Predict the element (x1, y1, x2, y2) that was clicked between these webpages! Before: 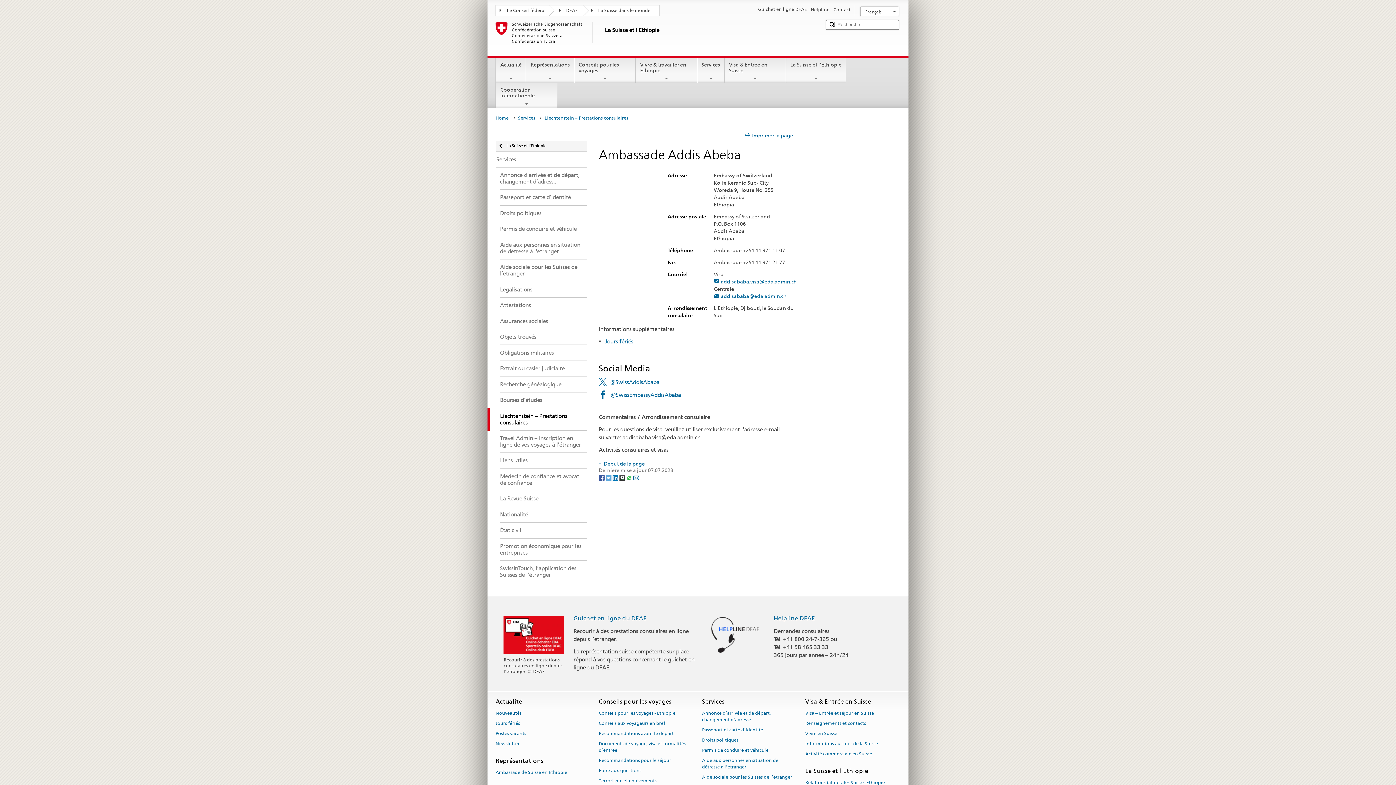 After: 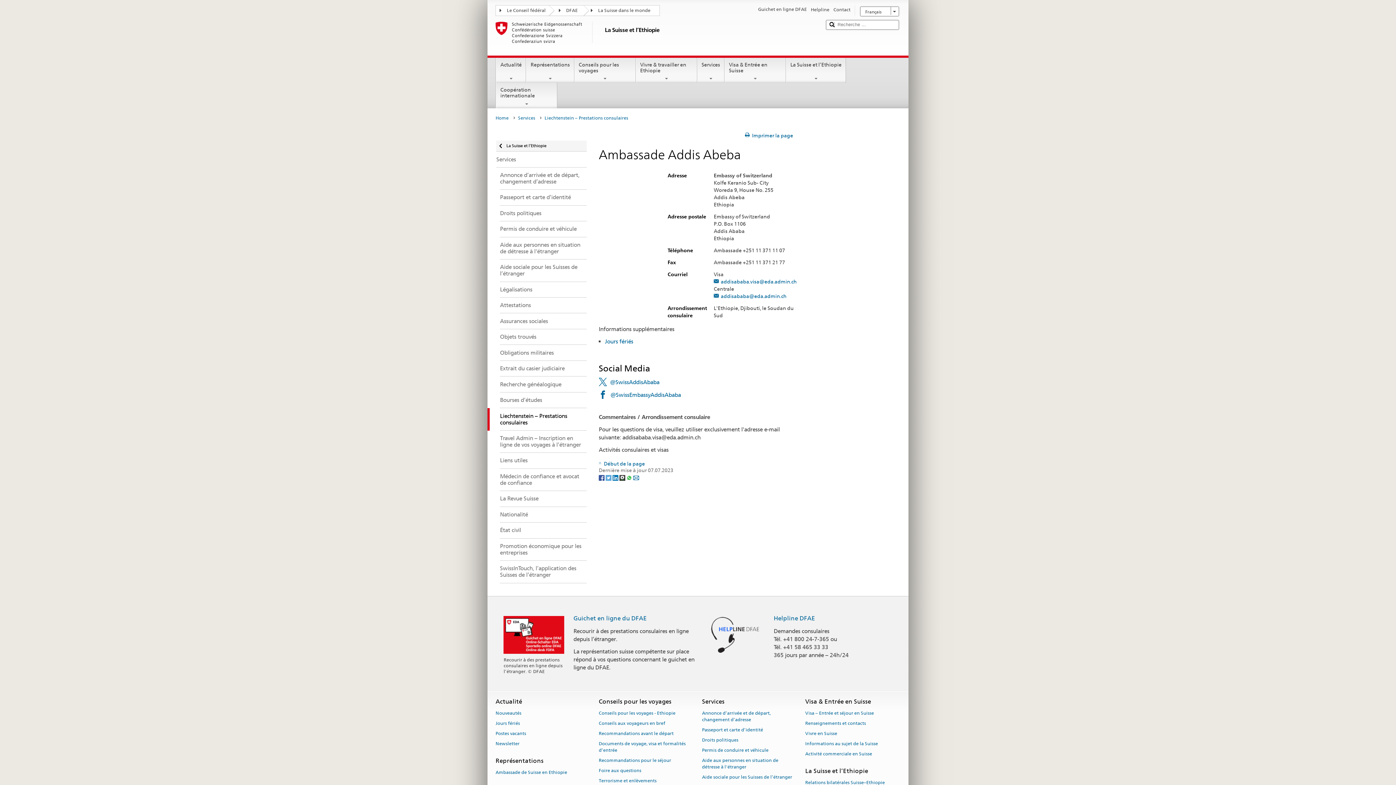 Action: bbox: (619, 474, 626, 480) label: Threema